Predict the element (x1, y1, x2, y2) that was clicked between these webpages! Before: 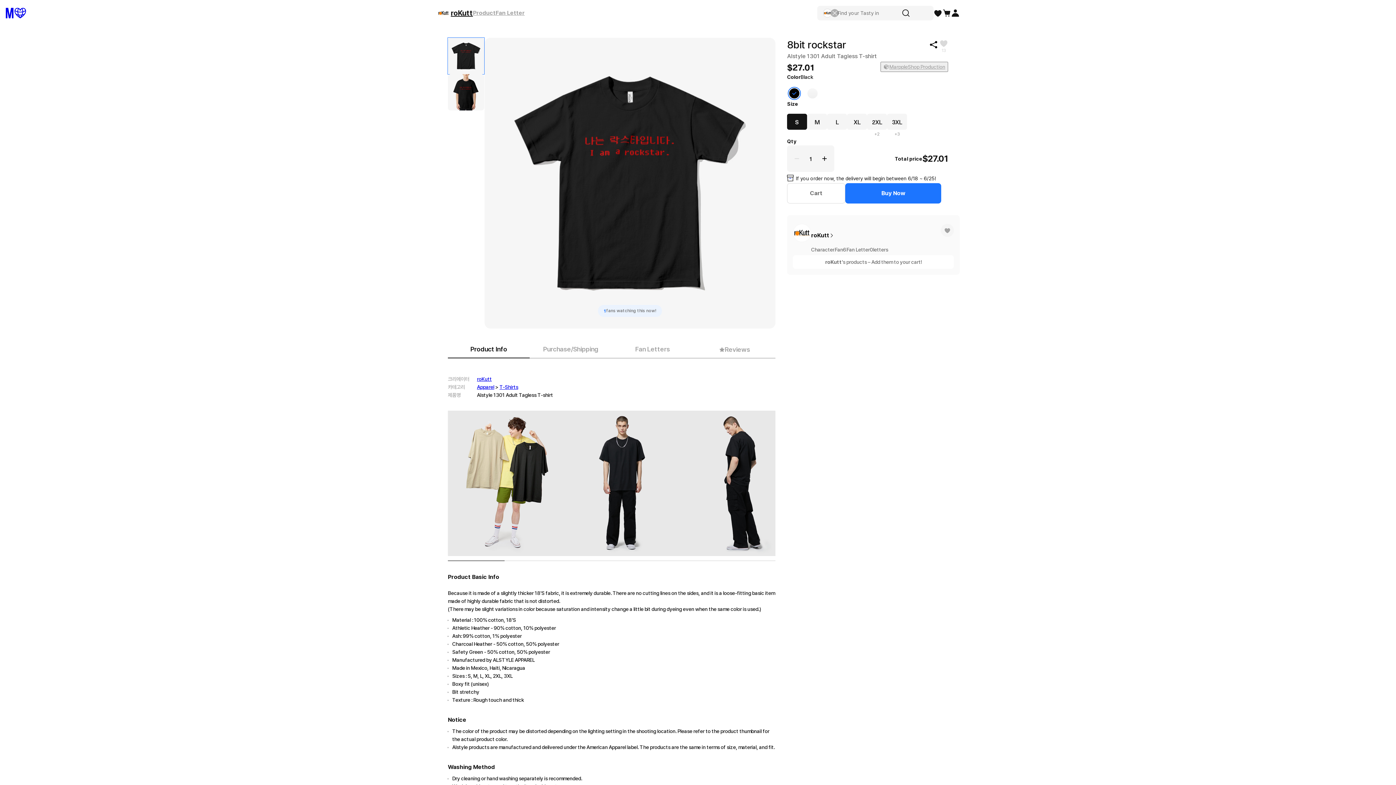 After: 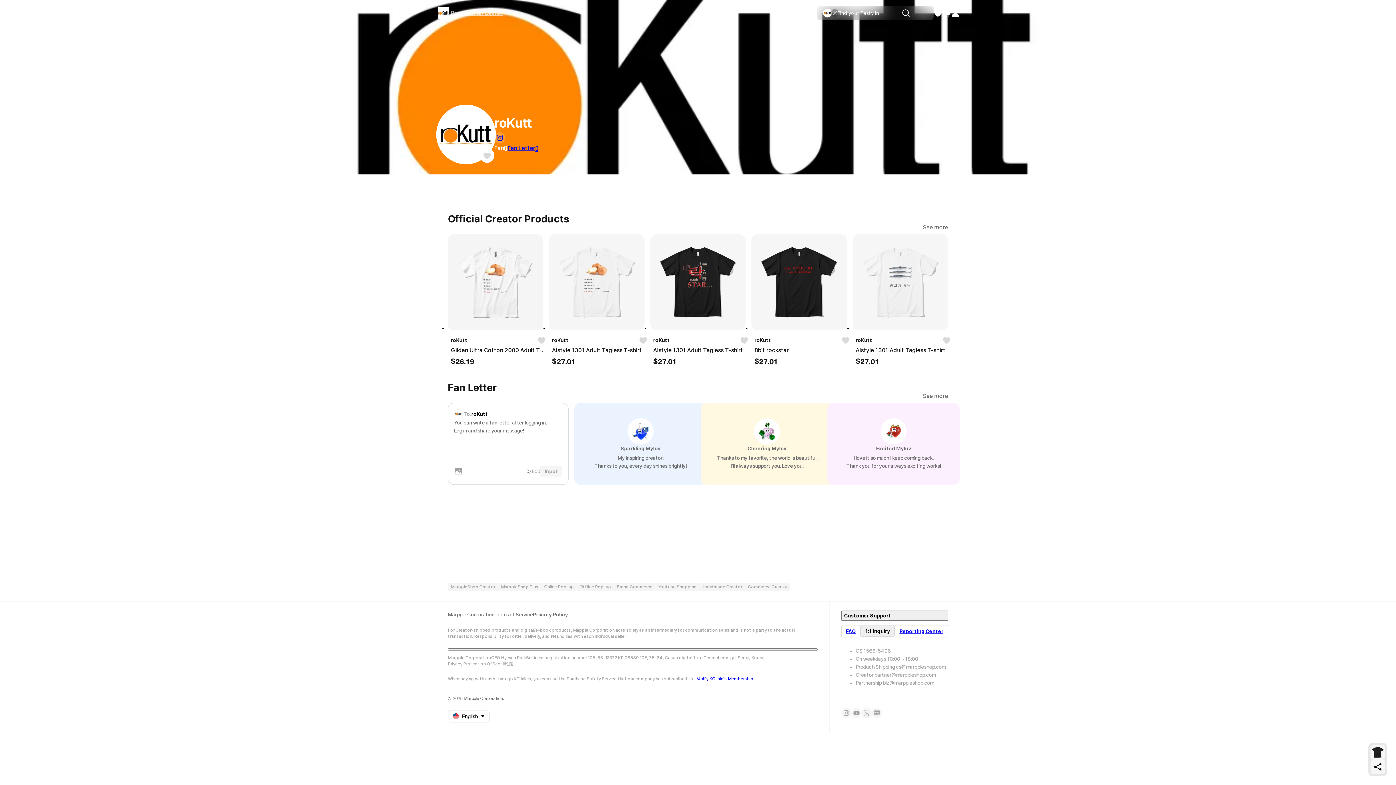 Action: label: roKutt
Character
Fan
6
Fan Letter
0
letters
roKutt
's products – Add them to your cart! bbox: (787, 215, 948, 274)